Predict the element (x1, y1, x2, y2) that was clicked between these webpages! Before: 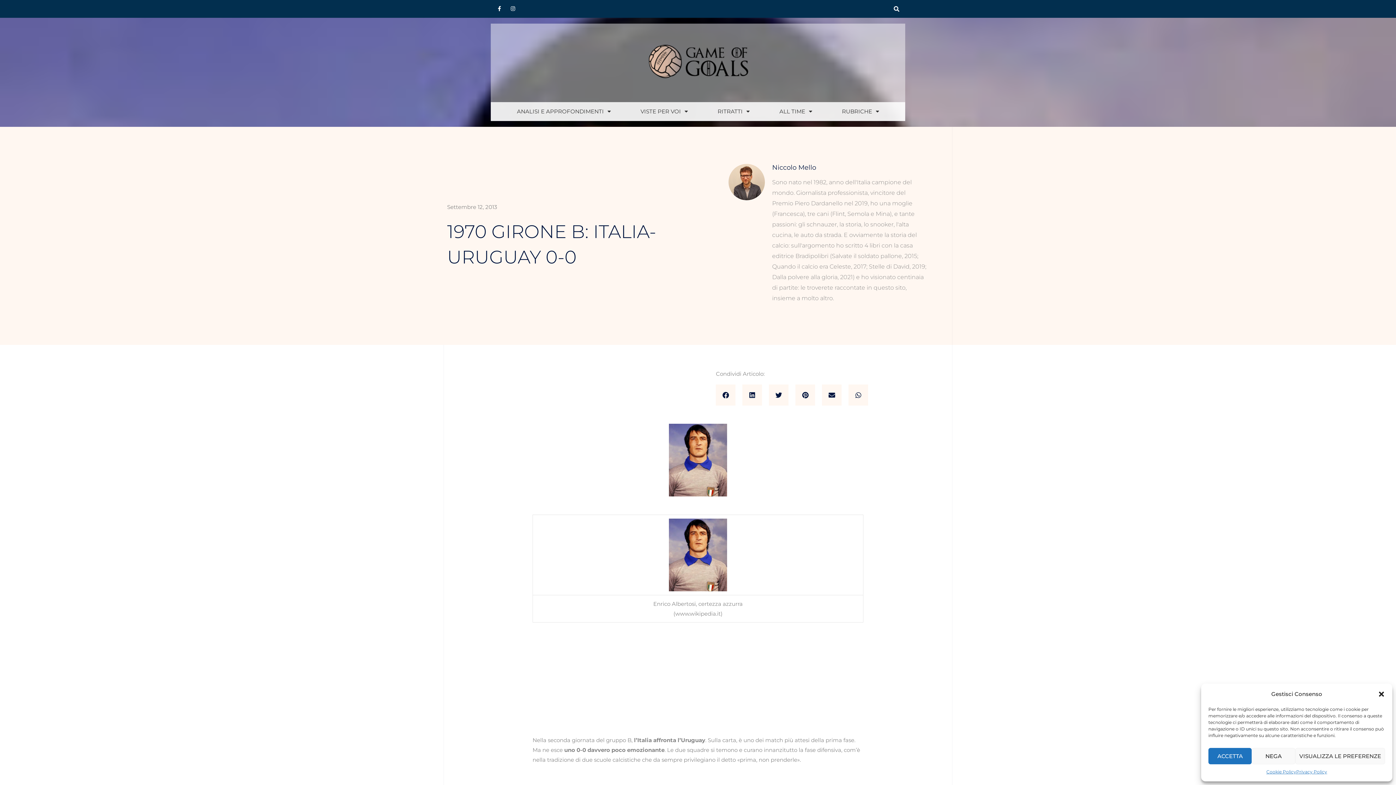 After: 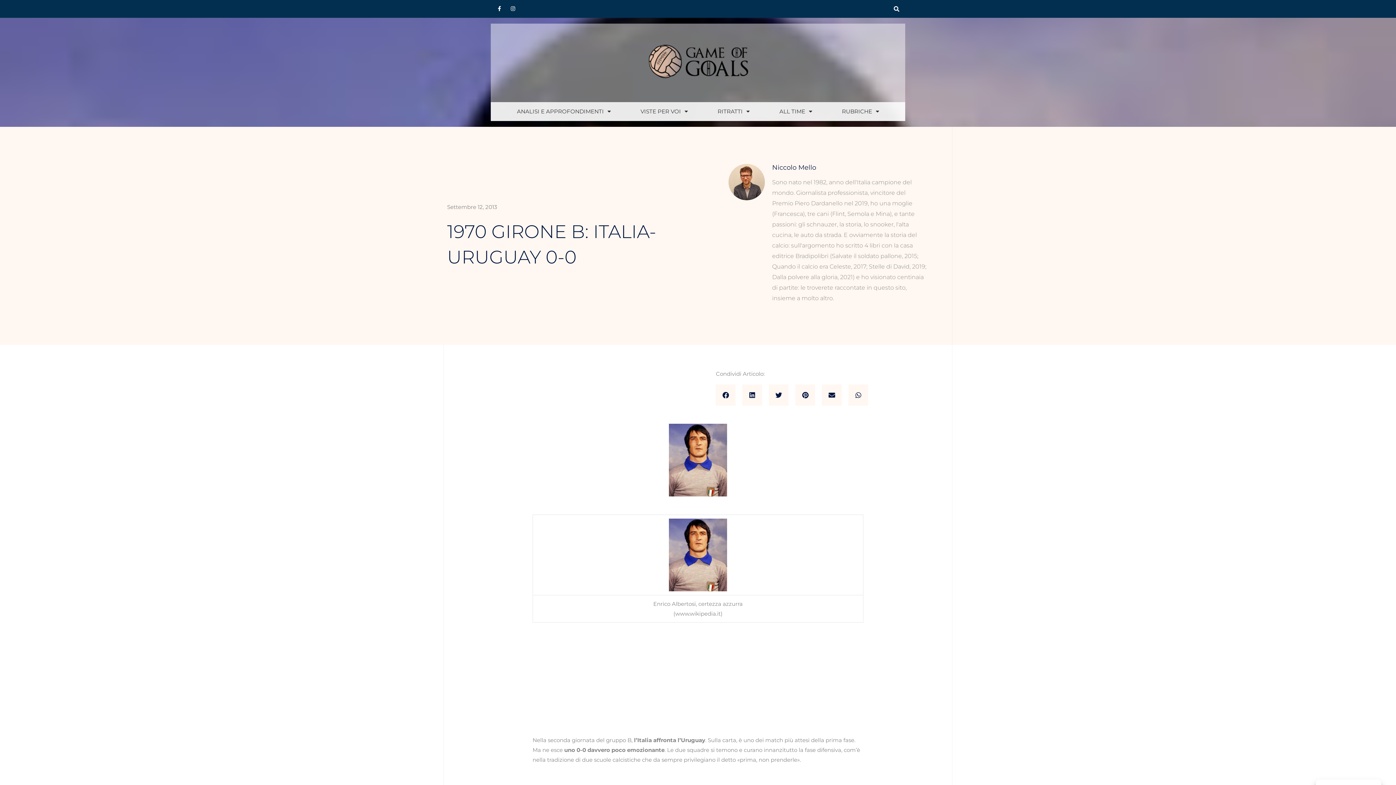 Action: label: NEGA bbox: (1252, 748, 1295, 764)